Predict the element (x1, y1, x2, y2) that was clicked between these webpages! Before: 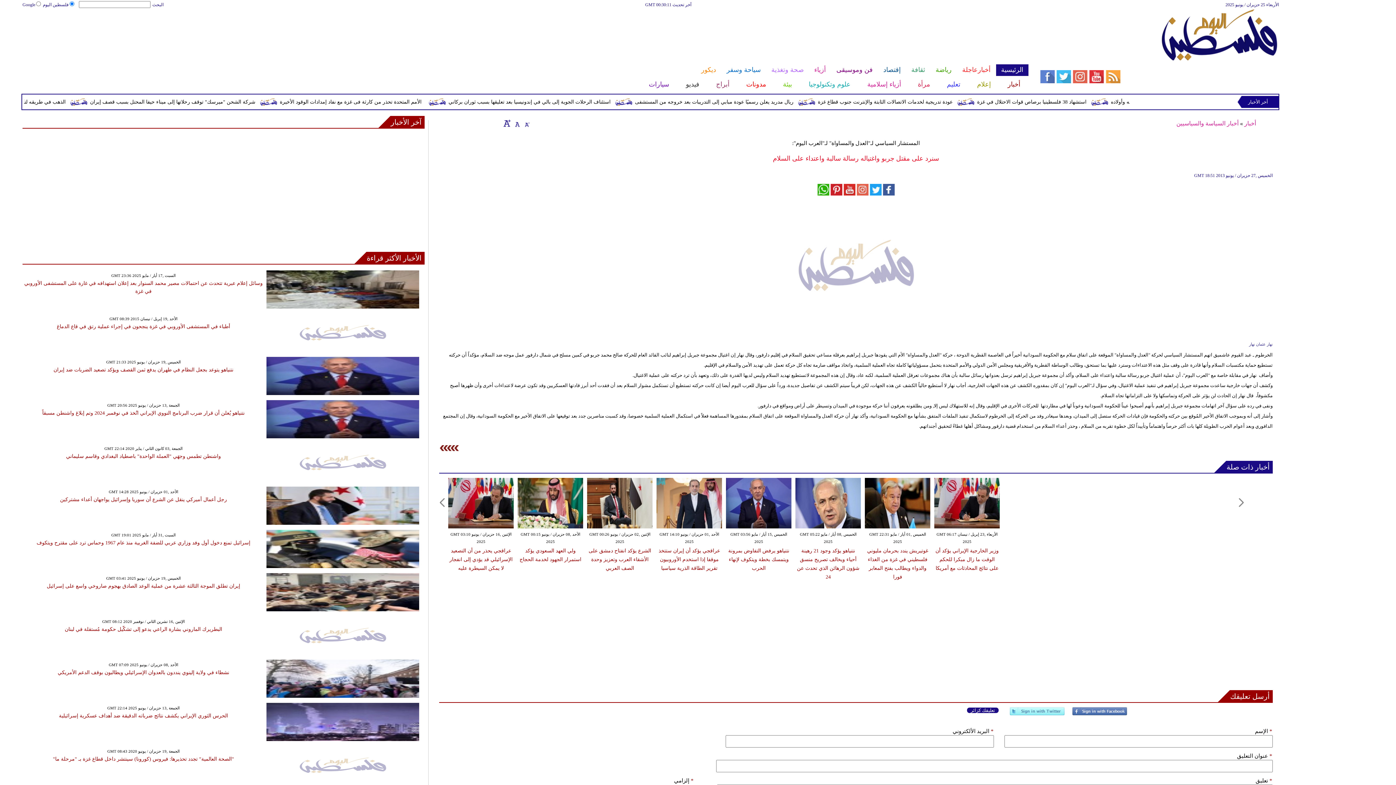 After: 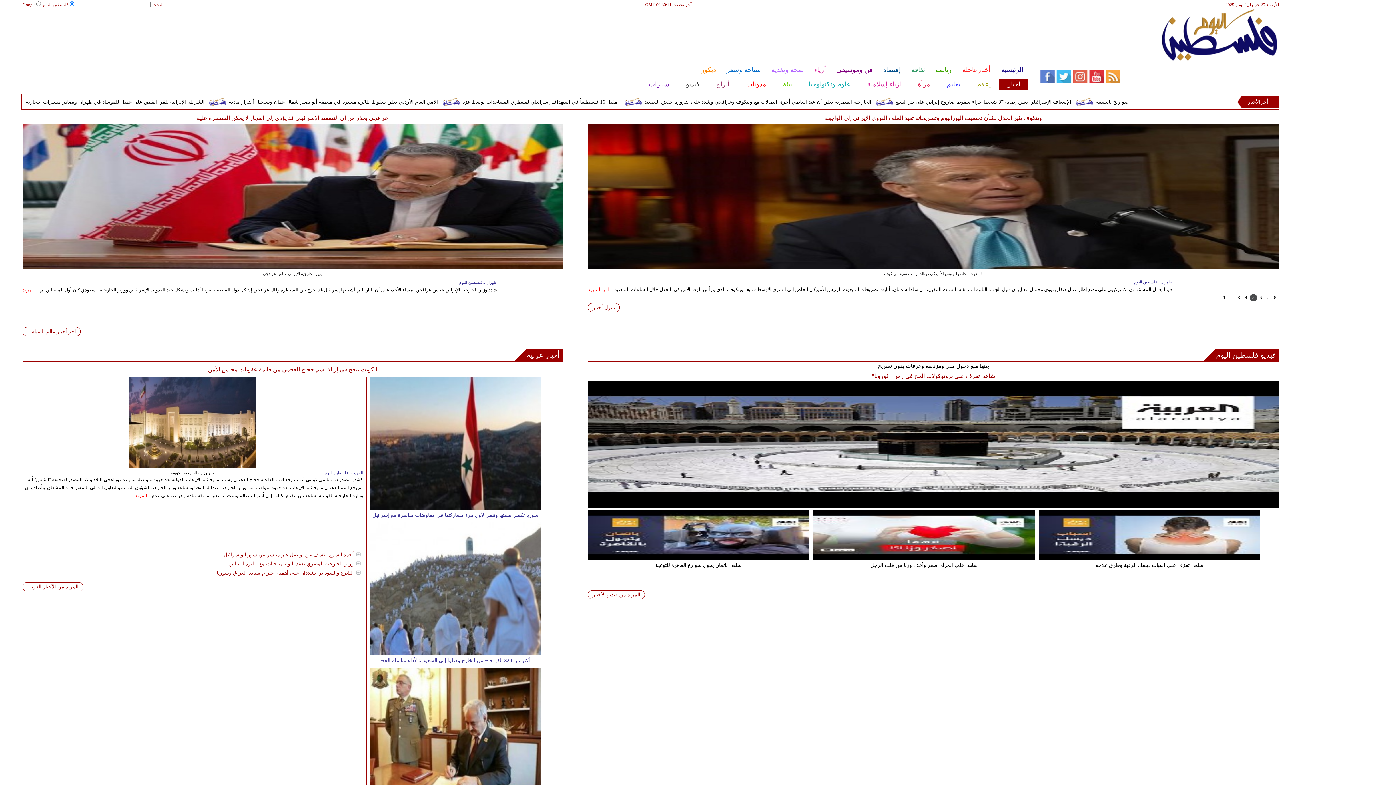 Action: label: أخبار bbox: (1244, 120, 1256, 126)